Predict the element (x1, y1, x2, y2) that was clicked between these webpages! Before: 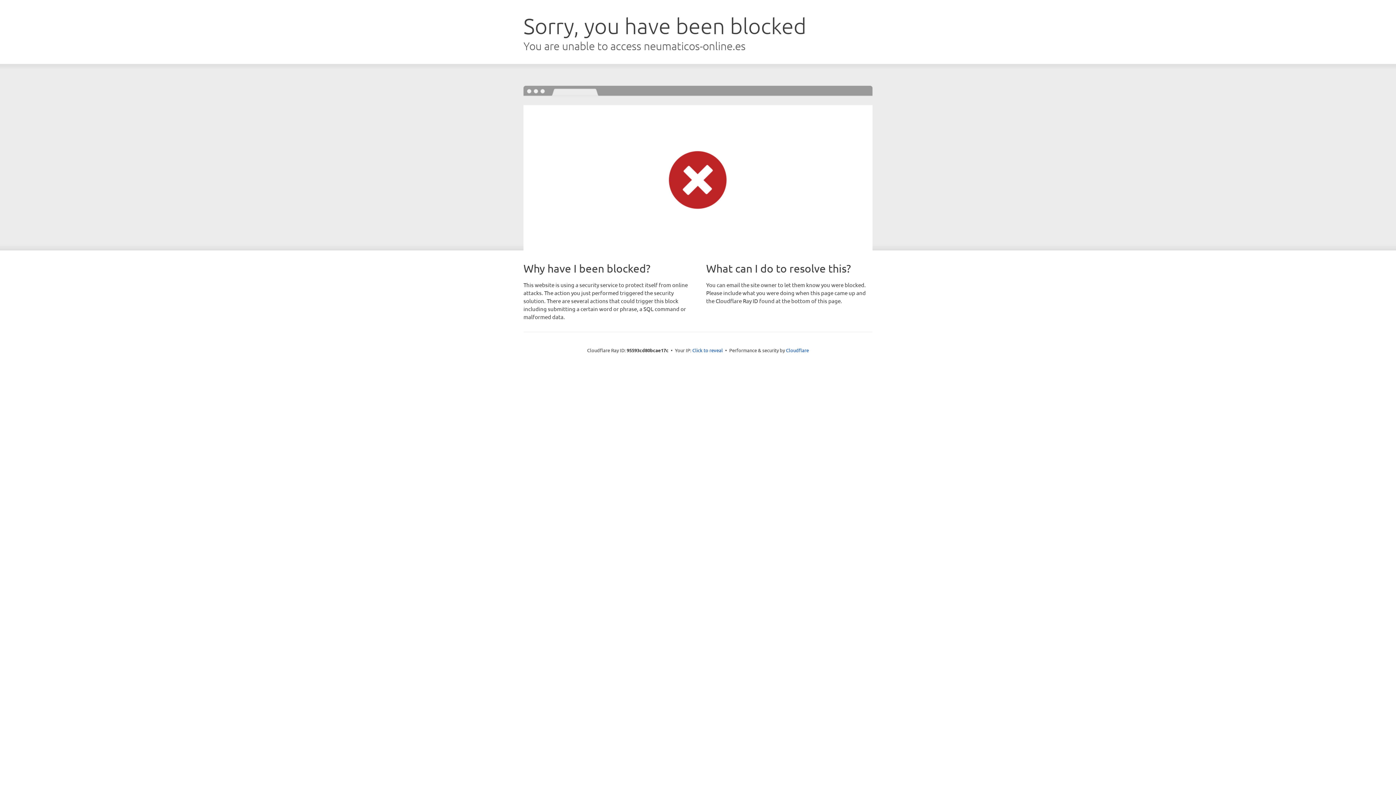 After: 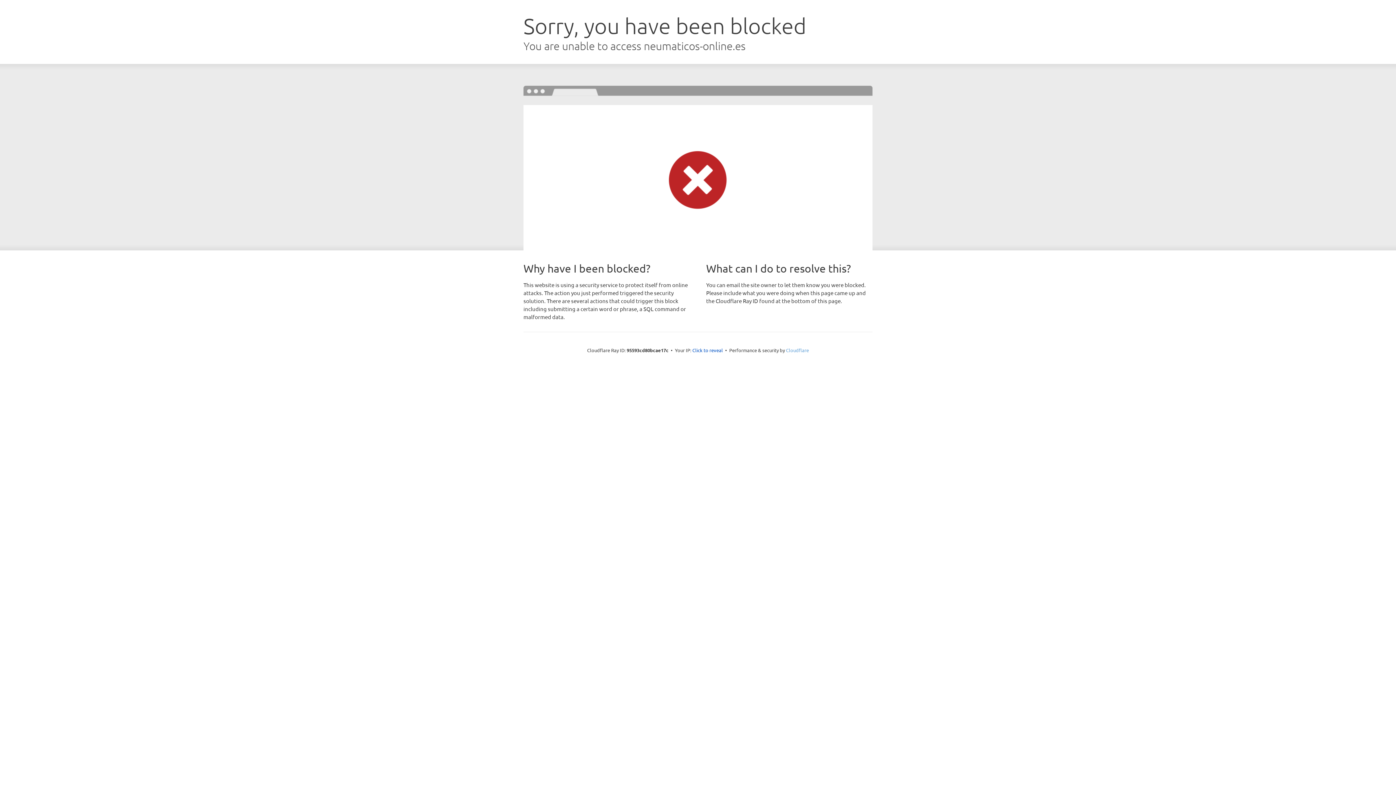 Action: bbox: (786, 347, 809, 353) label: Cloudflare